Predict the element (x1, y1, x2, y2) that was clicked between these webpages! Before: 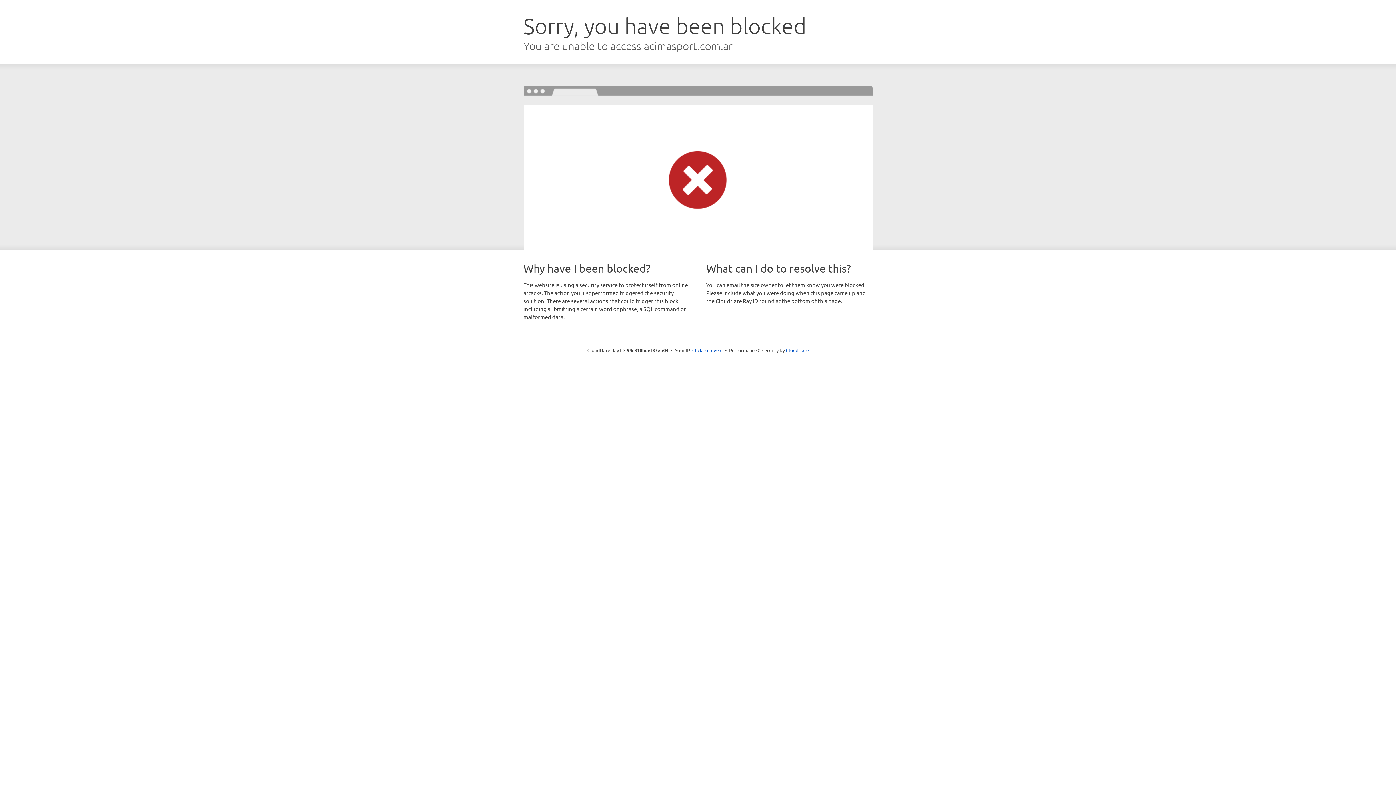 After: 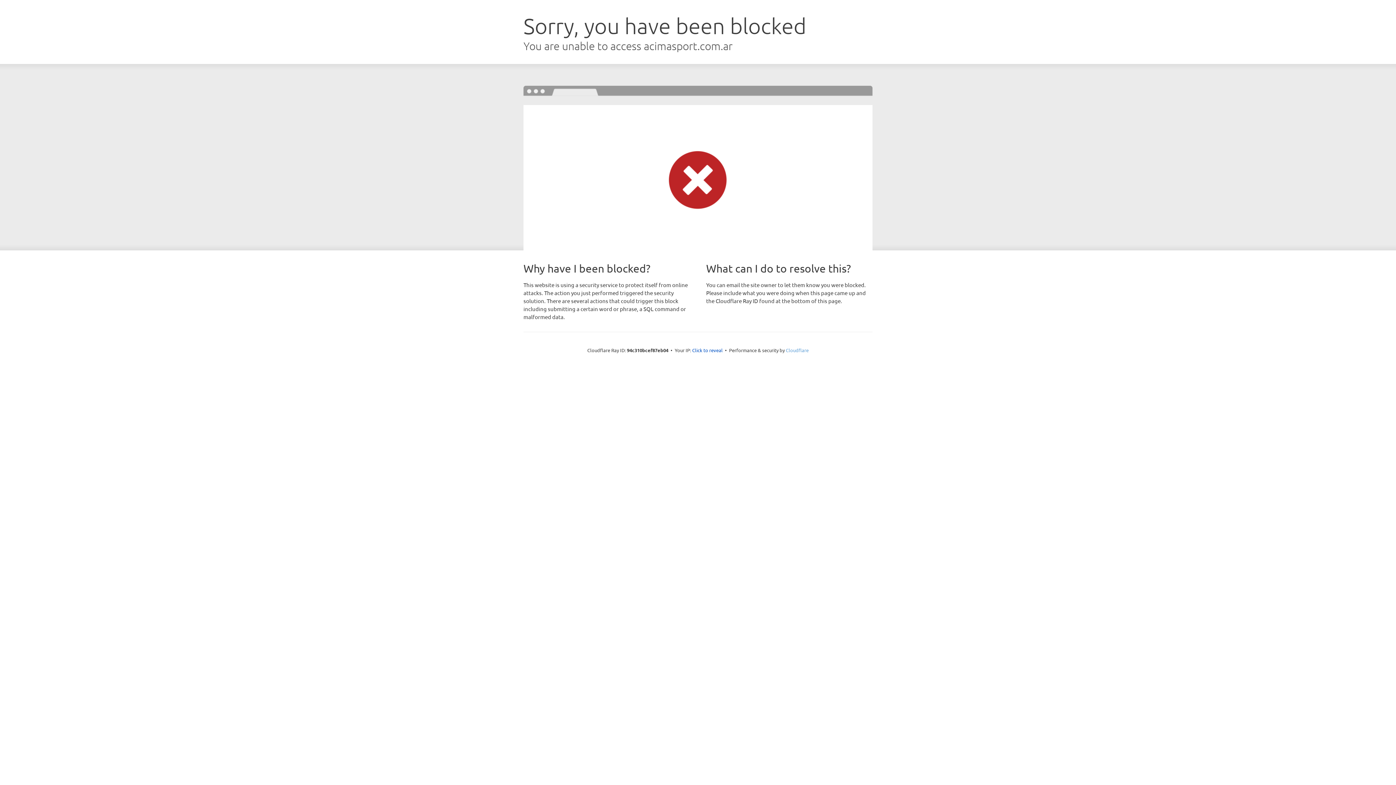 Action: bbox: (786, 347, 808, 353) label: Cloudflare